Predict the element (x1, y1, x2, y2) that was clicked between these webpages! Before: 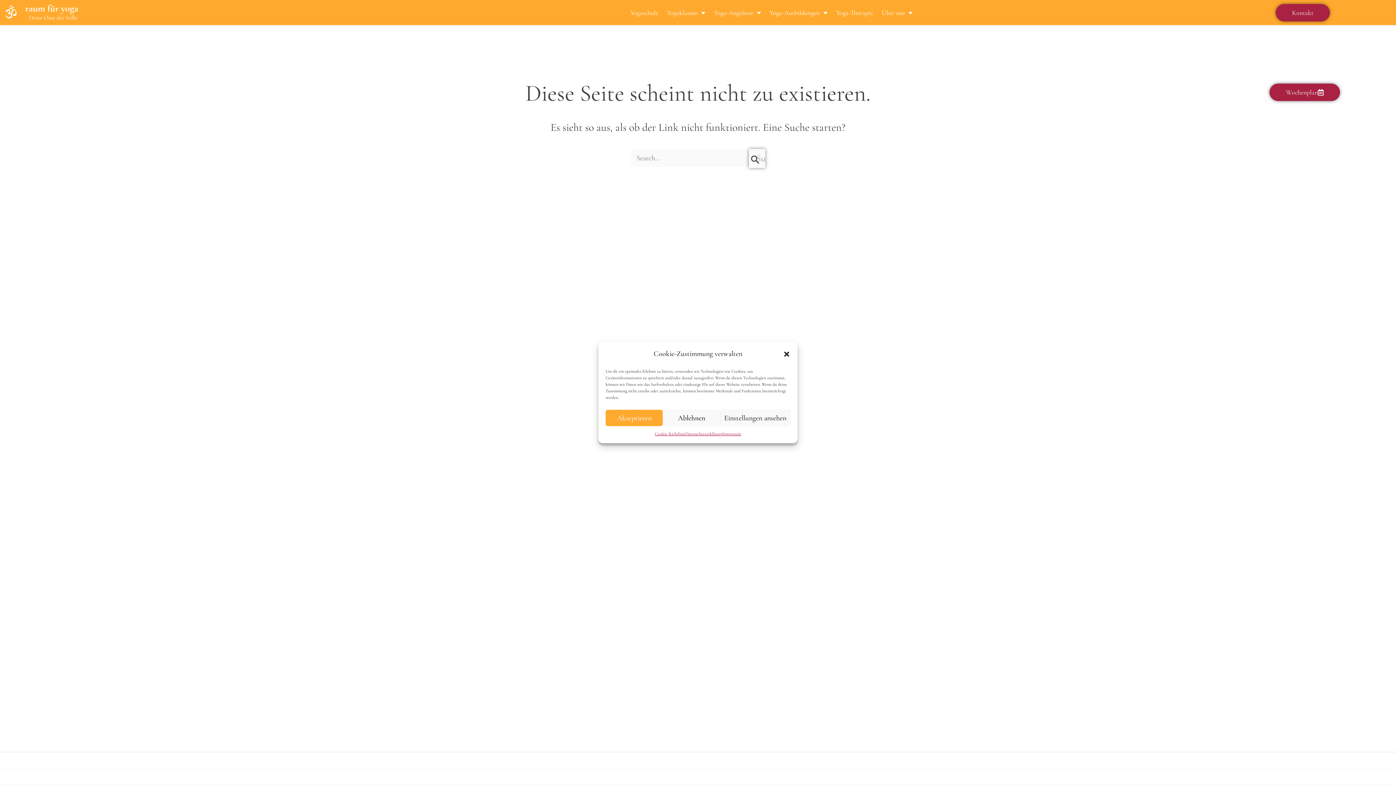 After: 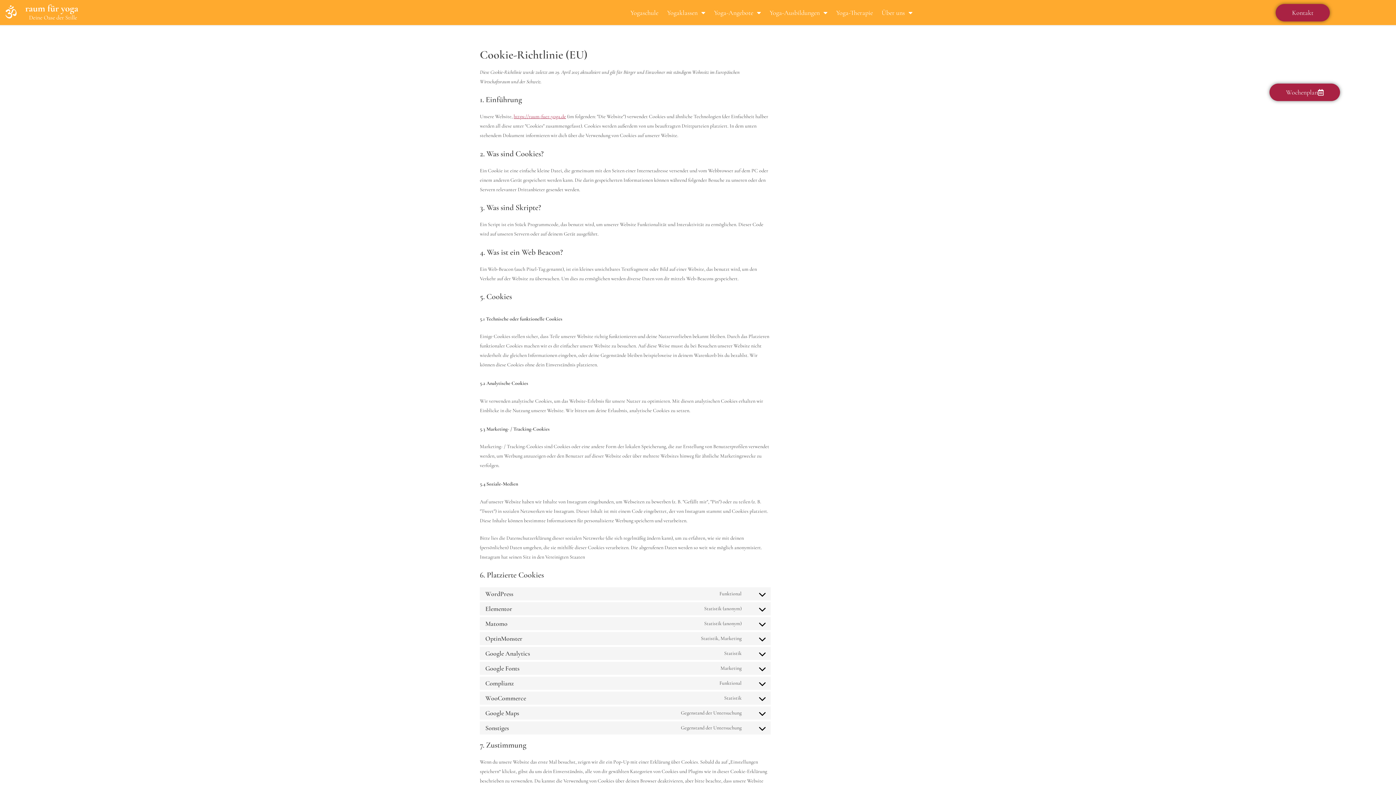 Action: bbox: (655, 430, 685, 438) label: Cookie-Richtlinie